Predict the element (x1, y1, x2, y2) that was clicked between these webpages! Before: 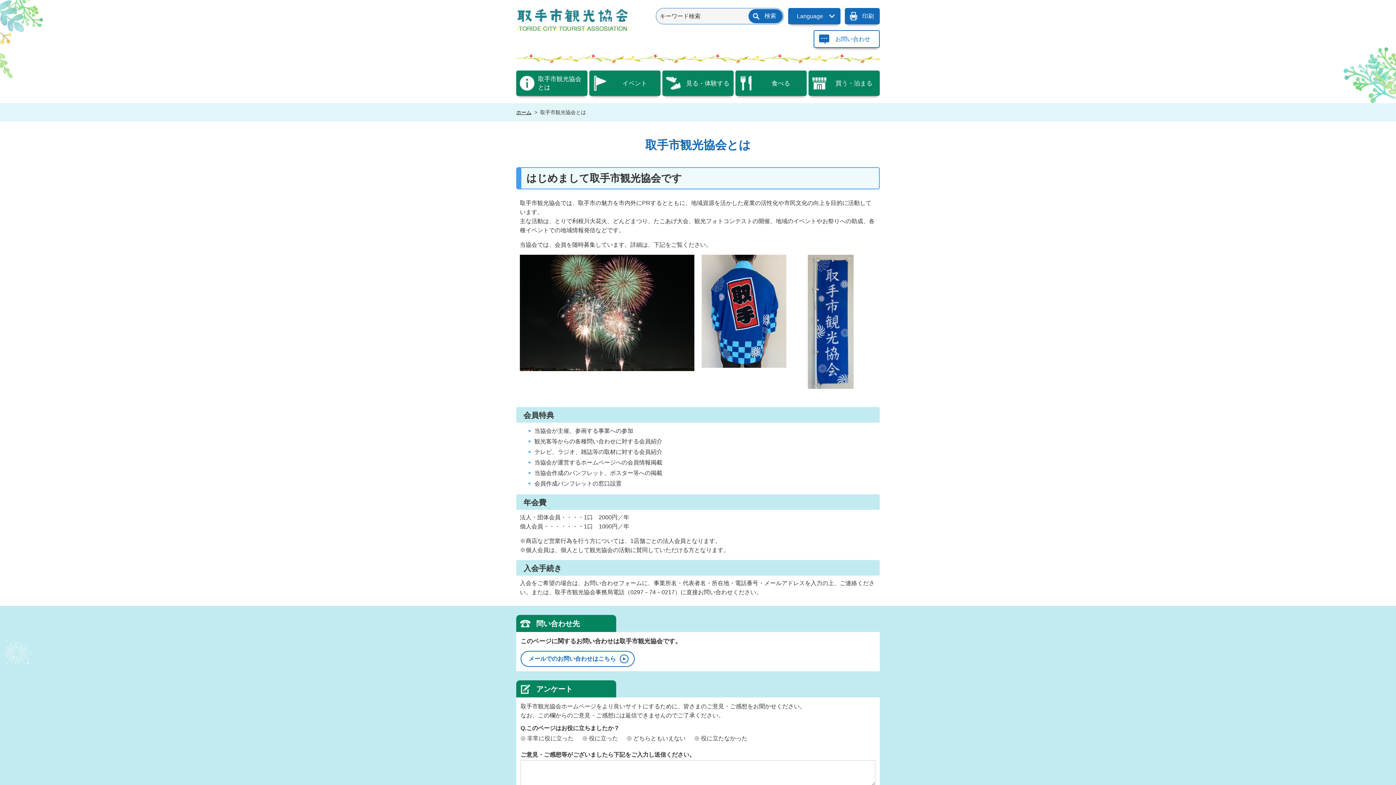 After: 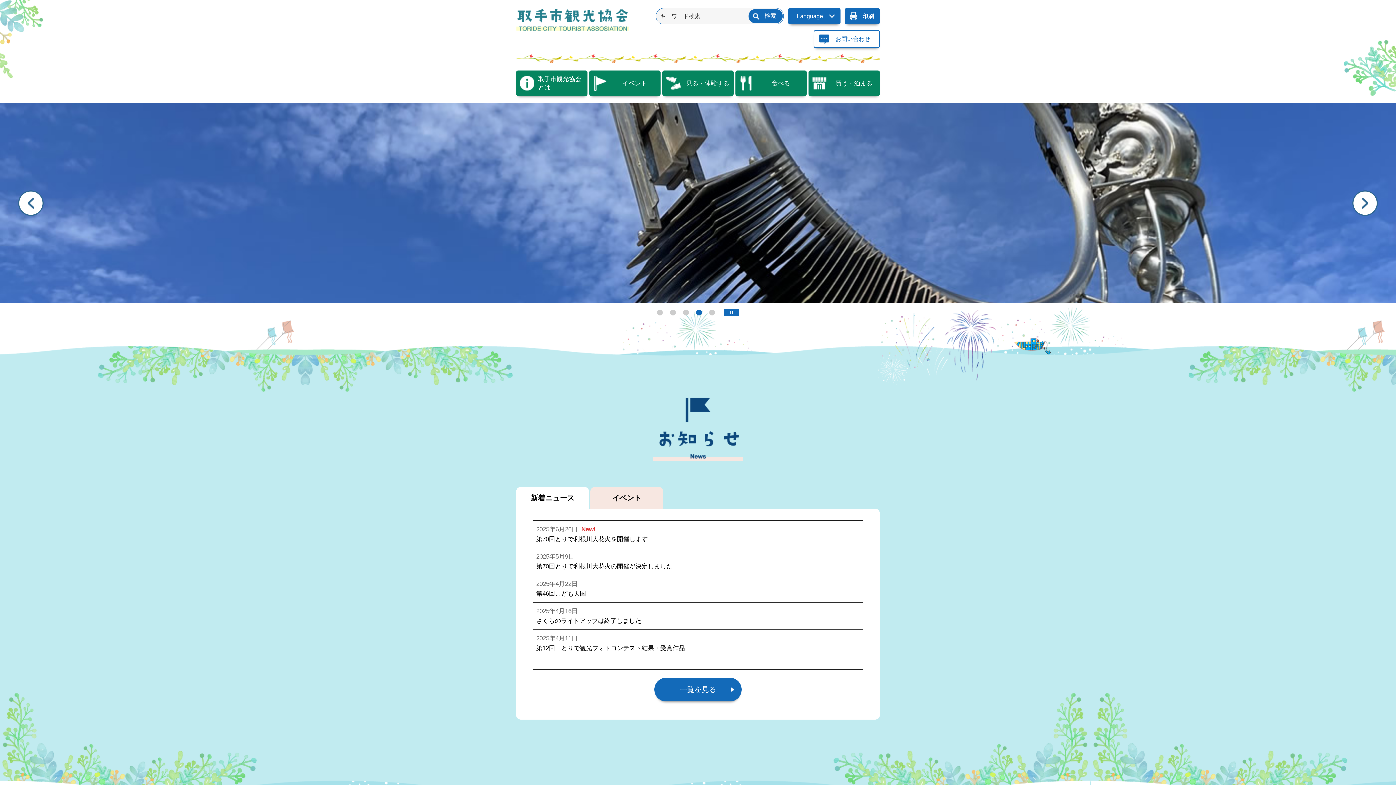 Action: bbox: (516, 8, 629, 30) label: 取手市観光協会